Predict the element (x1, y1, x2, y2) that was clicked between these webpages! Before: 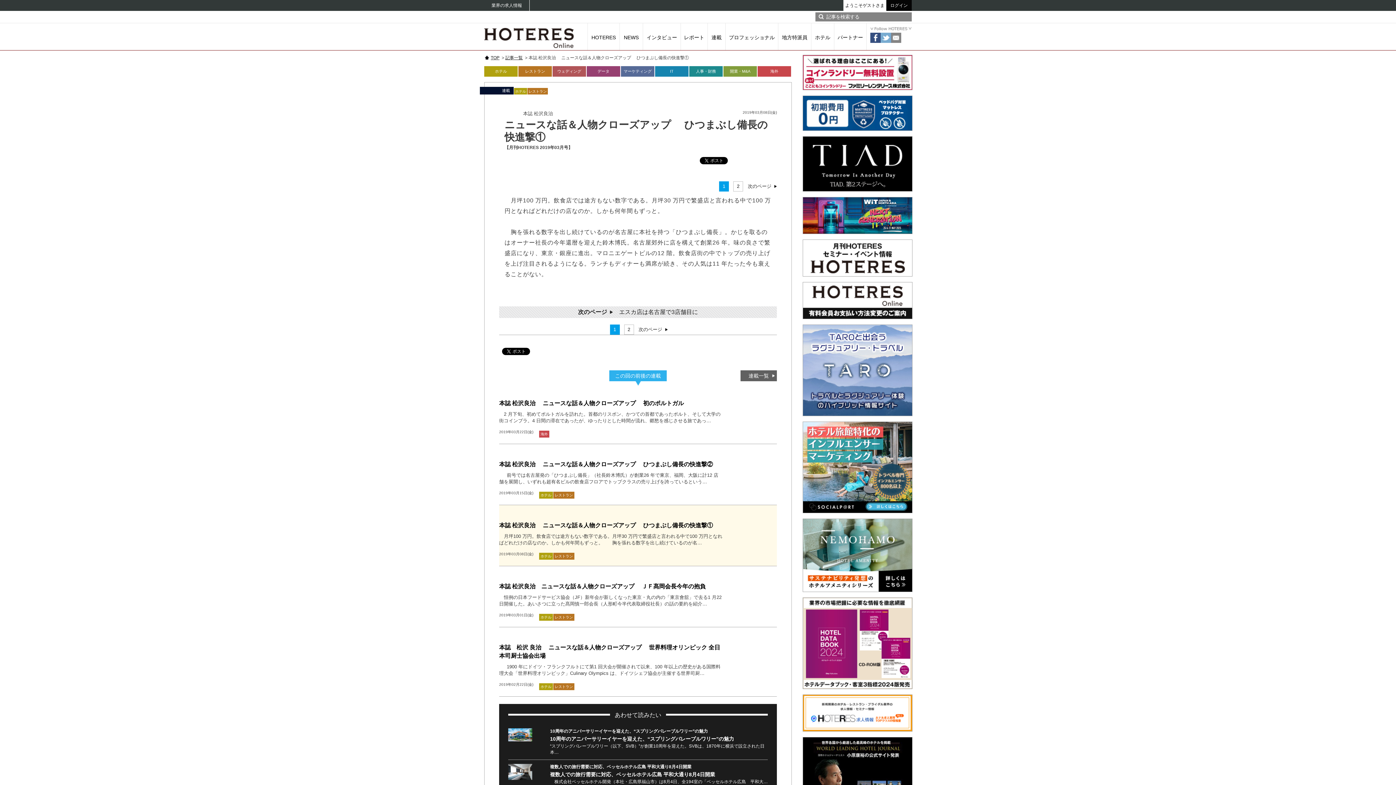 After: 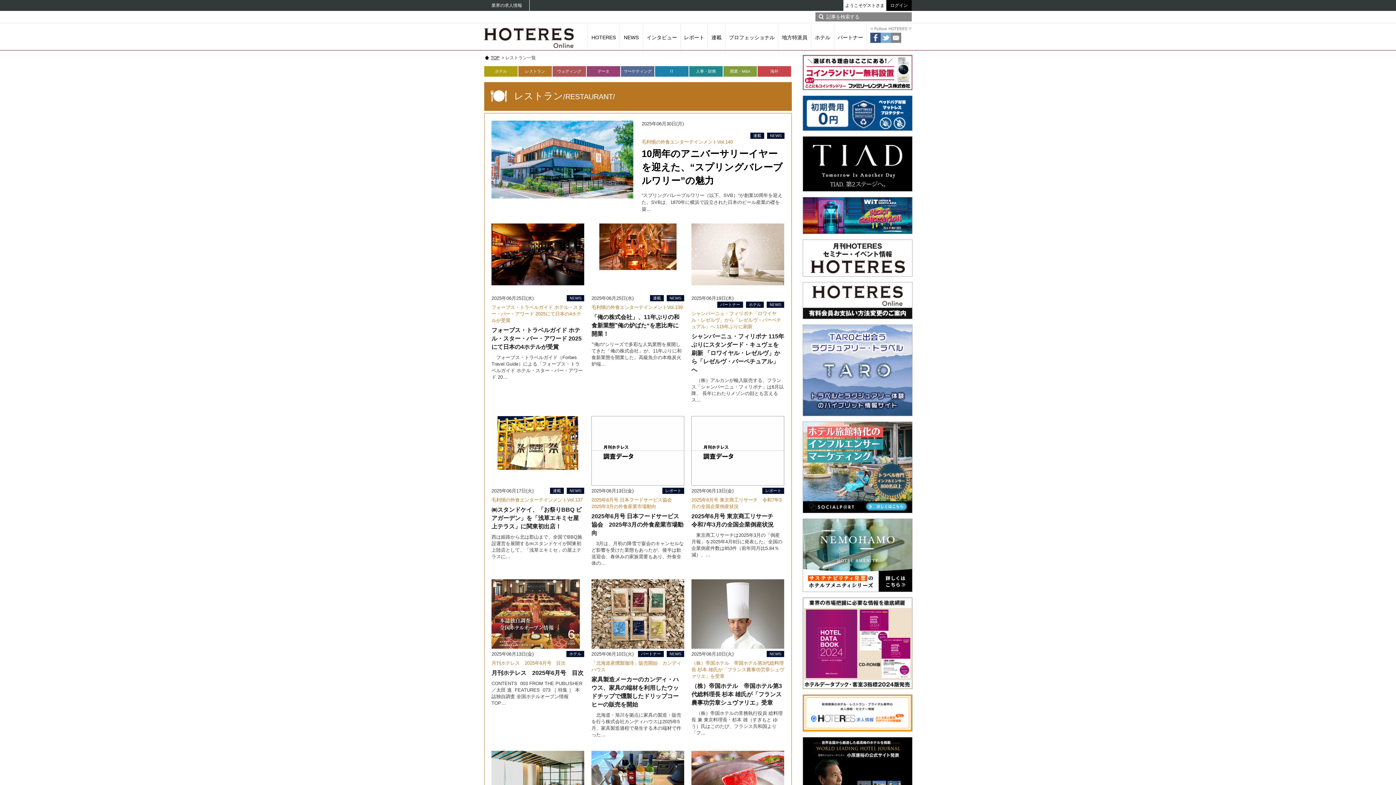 Action: label: レストラン bbox: (553, 614, 574, 621)